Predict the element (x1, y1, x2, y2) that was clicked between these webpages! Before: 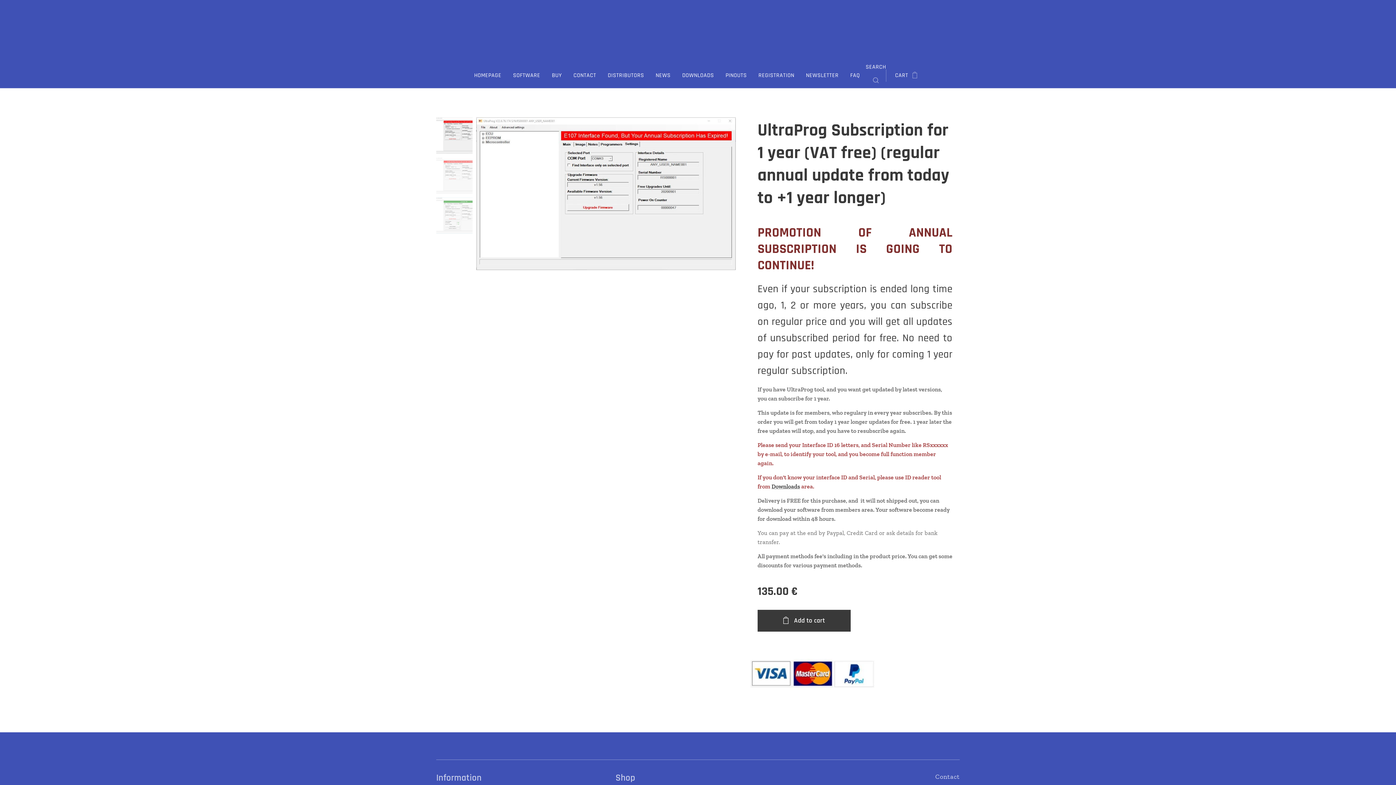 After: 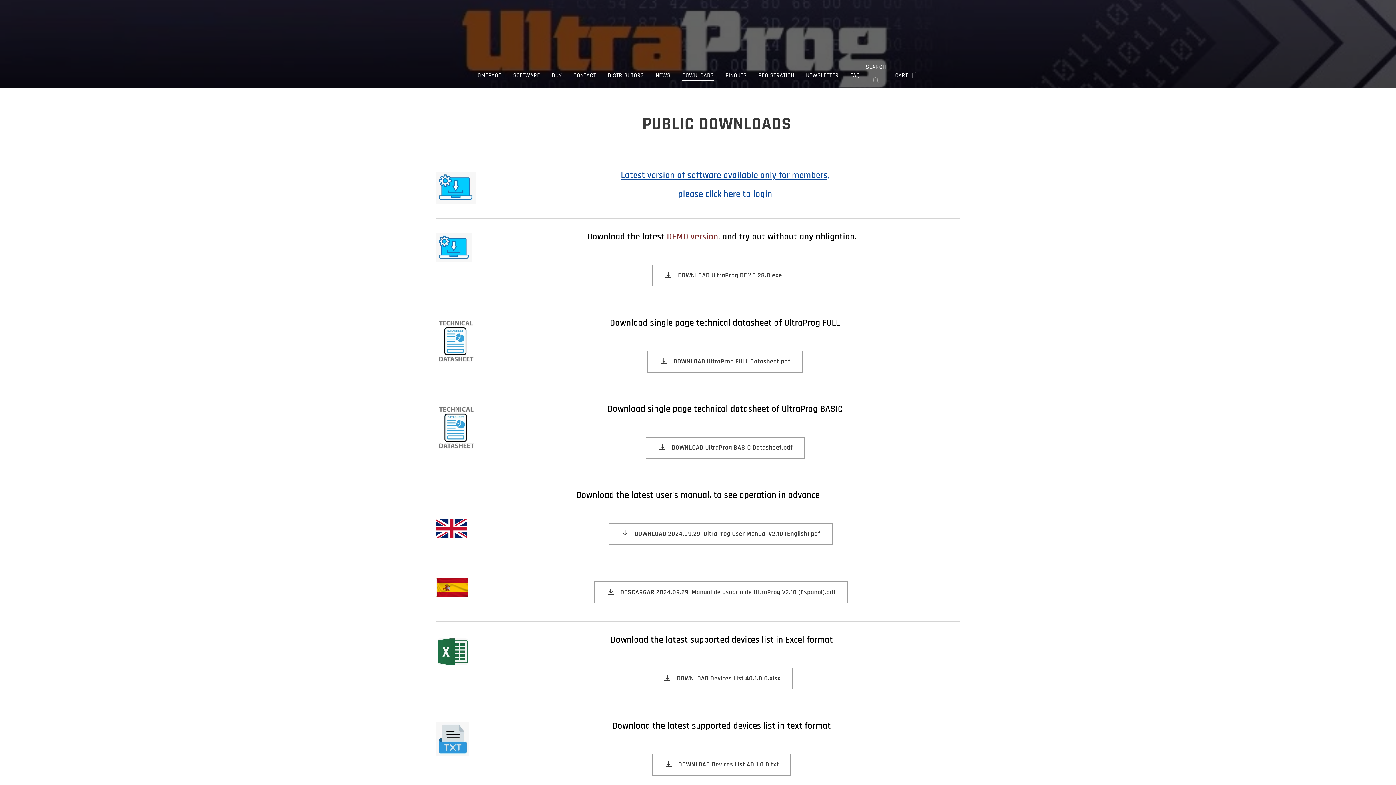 Action: label: DOWNLOADS bbox: (676, 66, 719, 84)